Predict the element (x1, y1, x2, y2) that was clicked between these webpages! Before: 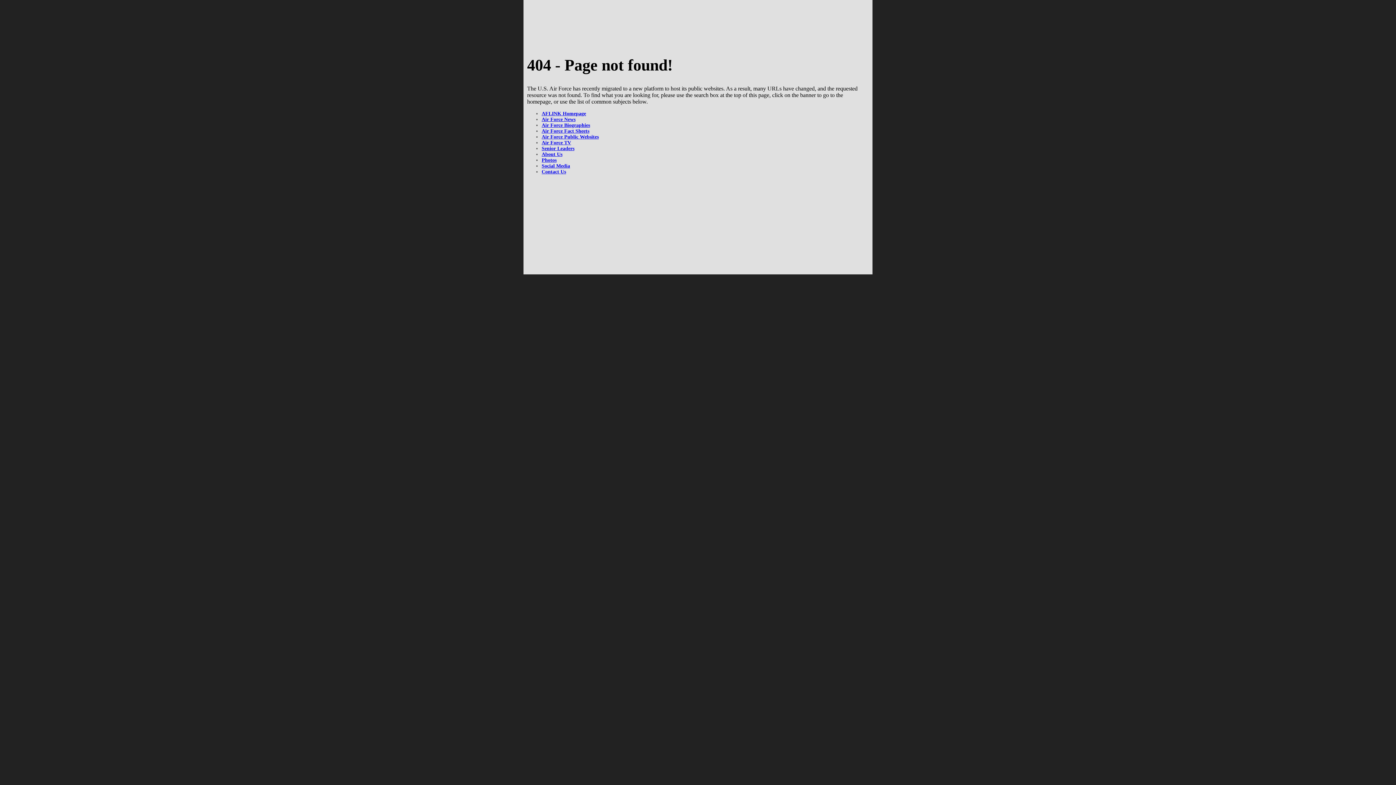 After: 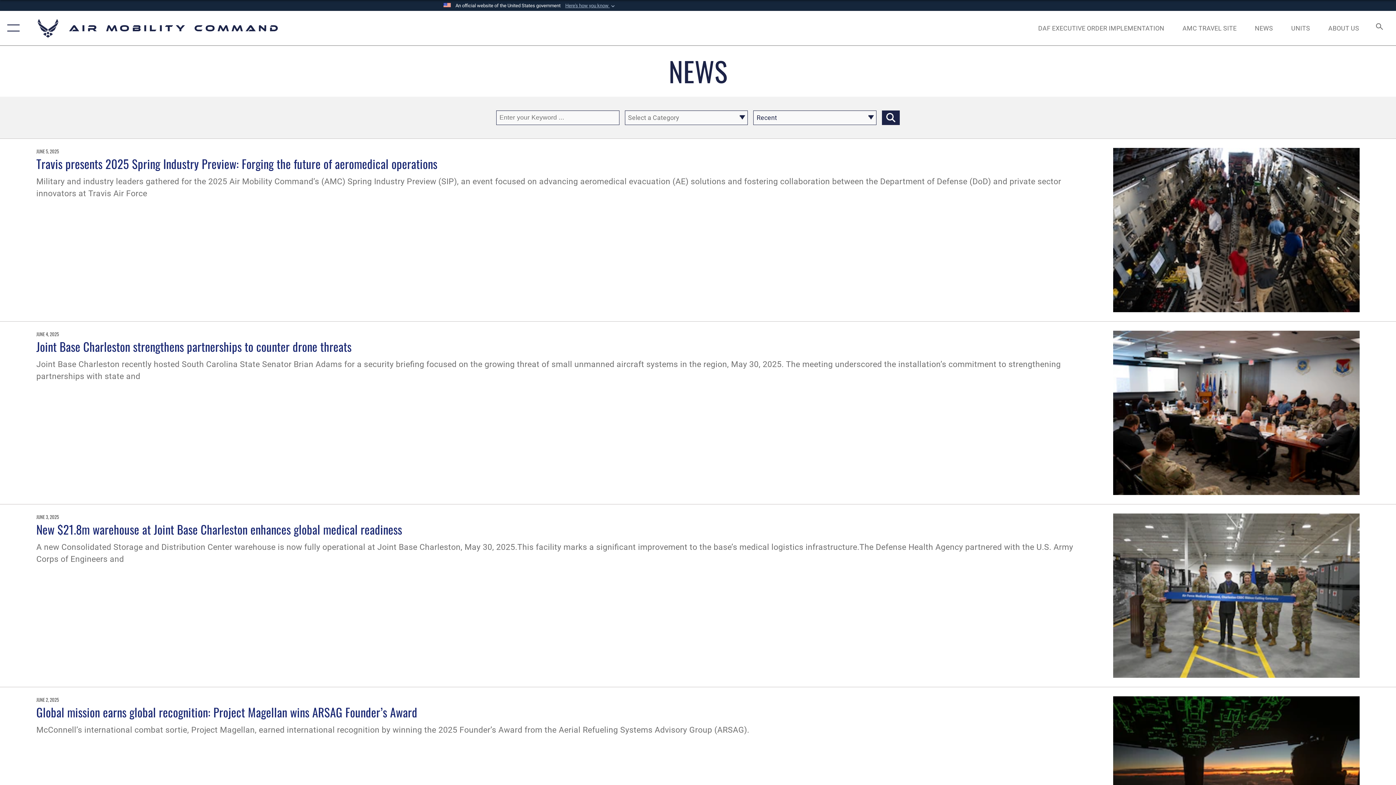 Action: bbox: (541, 139, 571, 145) label: Air Force TV